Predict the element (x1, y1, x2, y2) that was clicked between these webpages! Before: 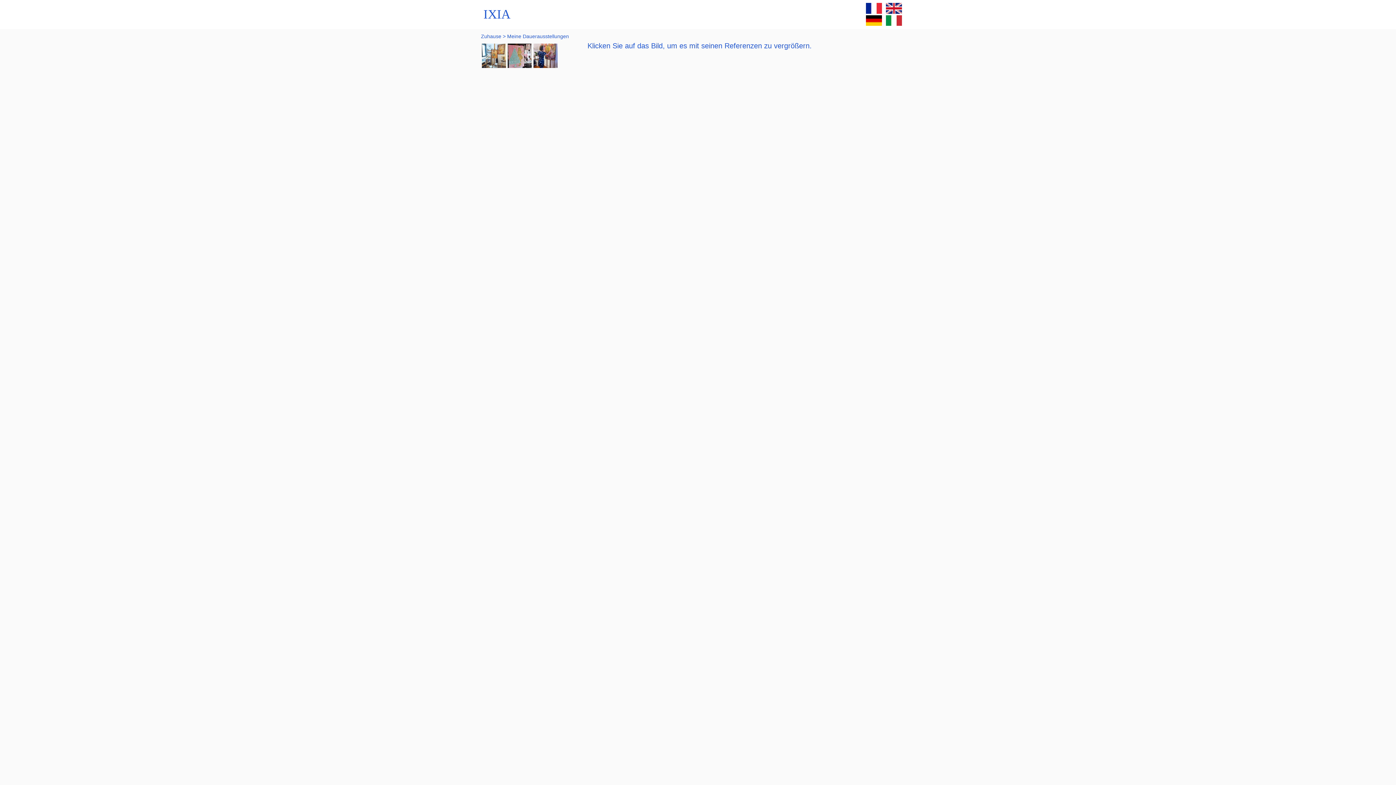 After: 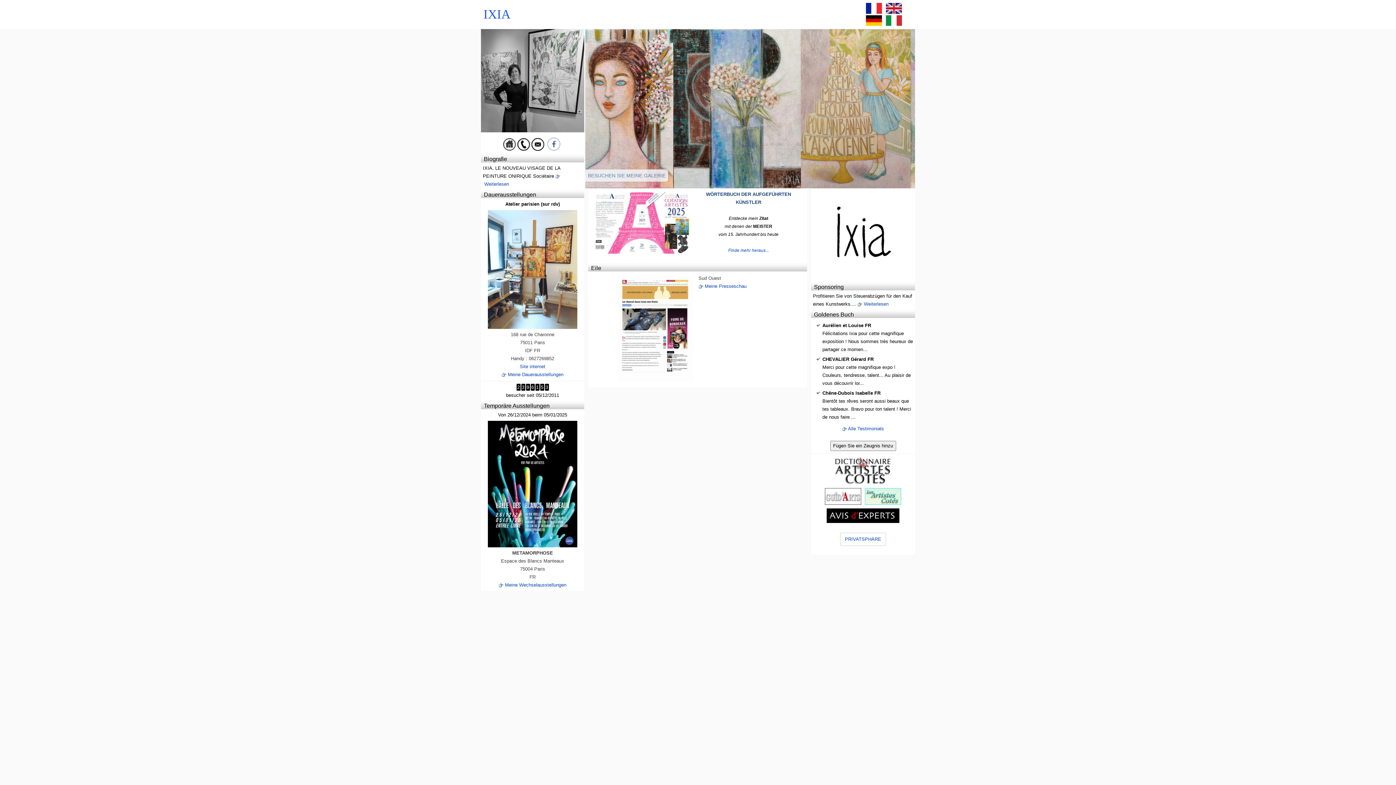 Action: bbox: (481, 33, 501, 39) label: Zuhause